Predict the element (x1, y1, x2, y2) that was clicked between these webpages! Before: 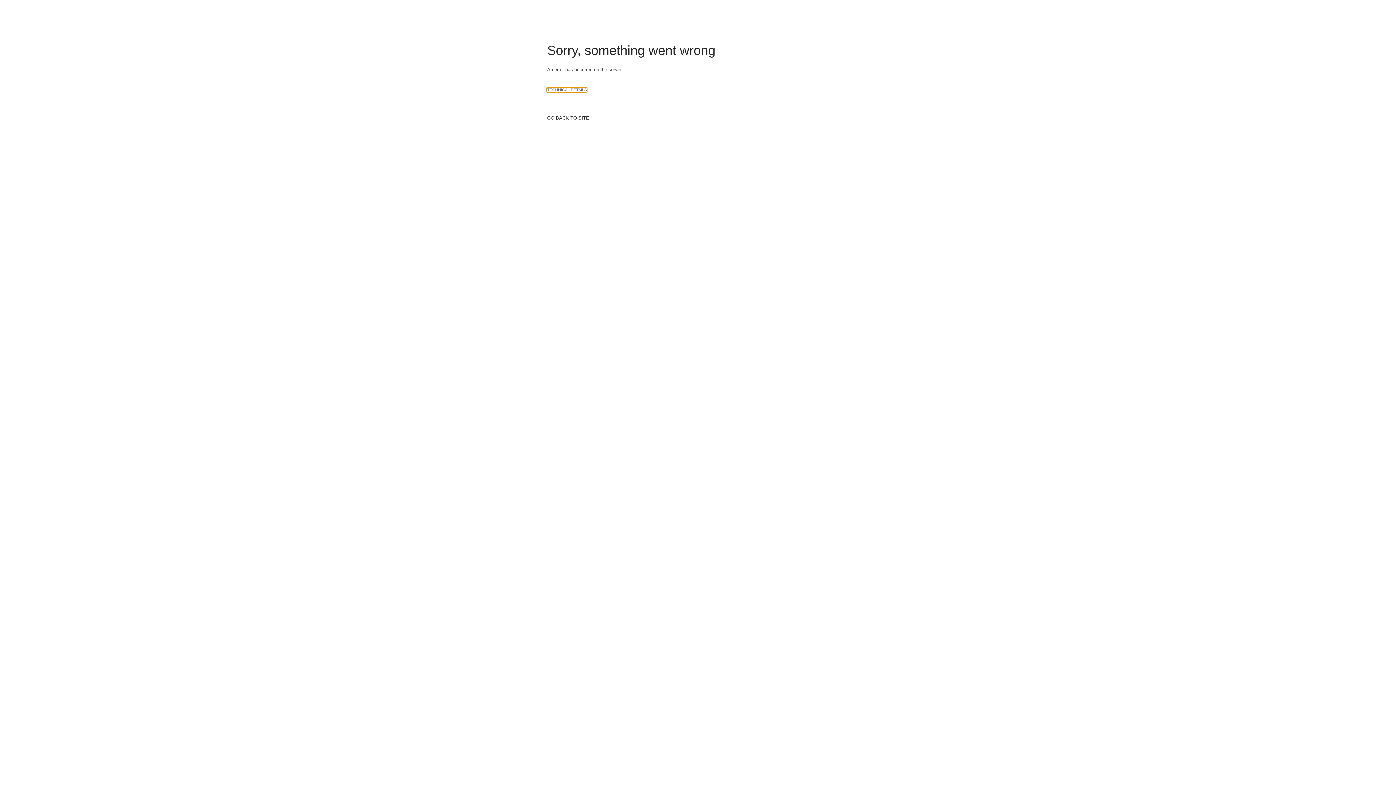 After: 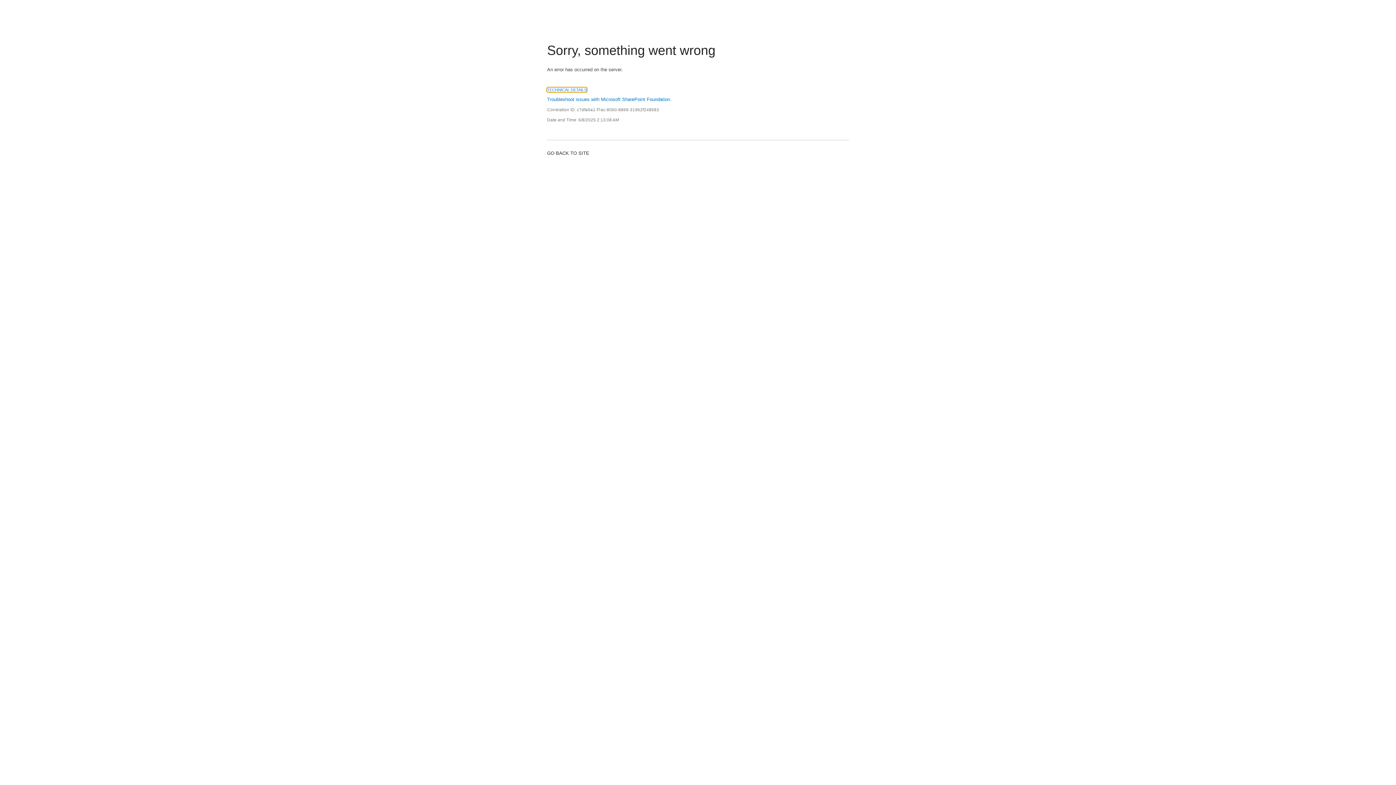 Action: bbox: (547, 87, 586, 92) label: TECHNICAL DETAILS